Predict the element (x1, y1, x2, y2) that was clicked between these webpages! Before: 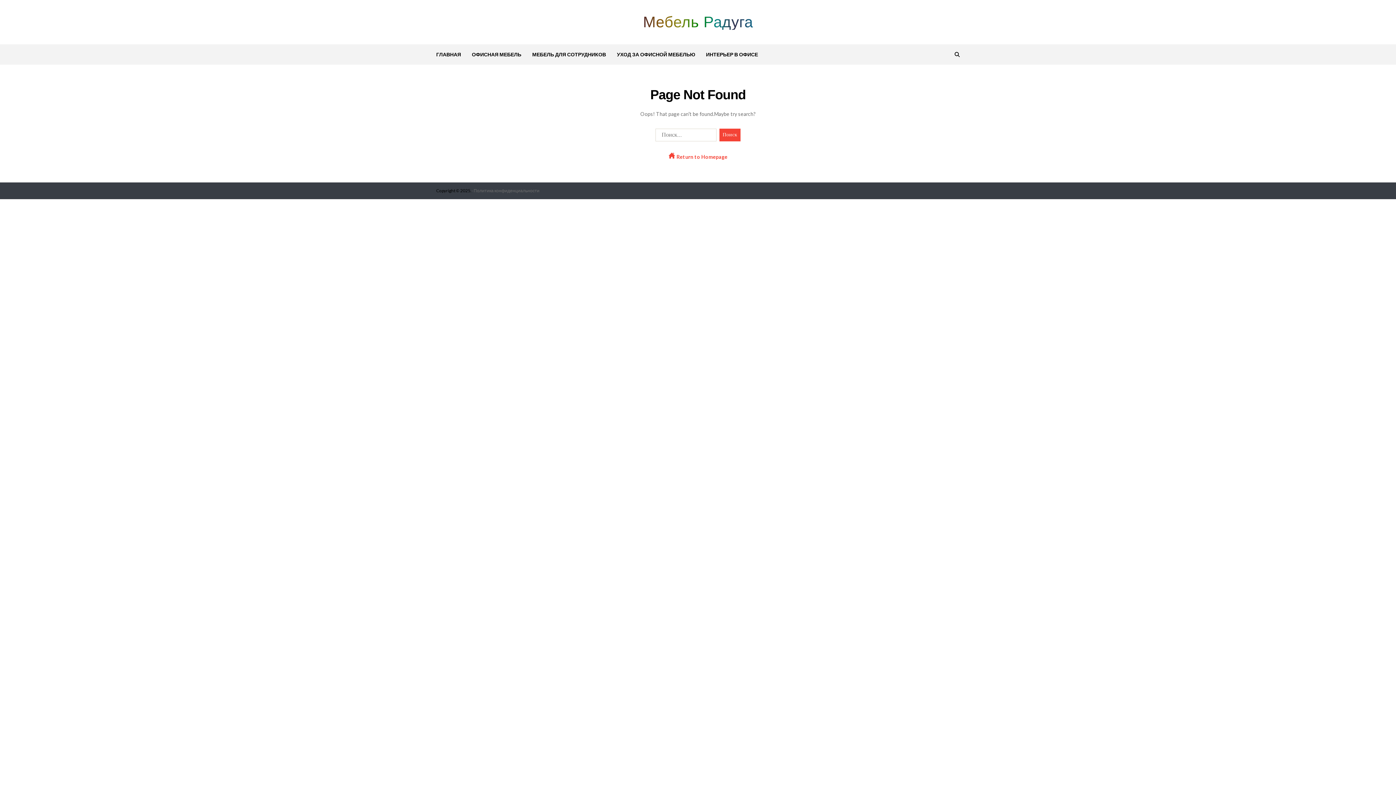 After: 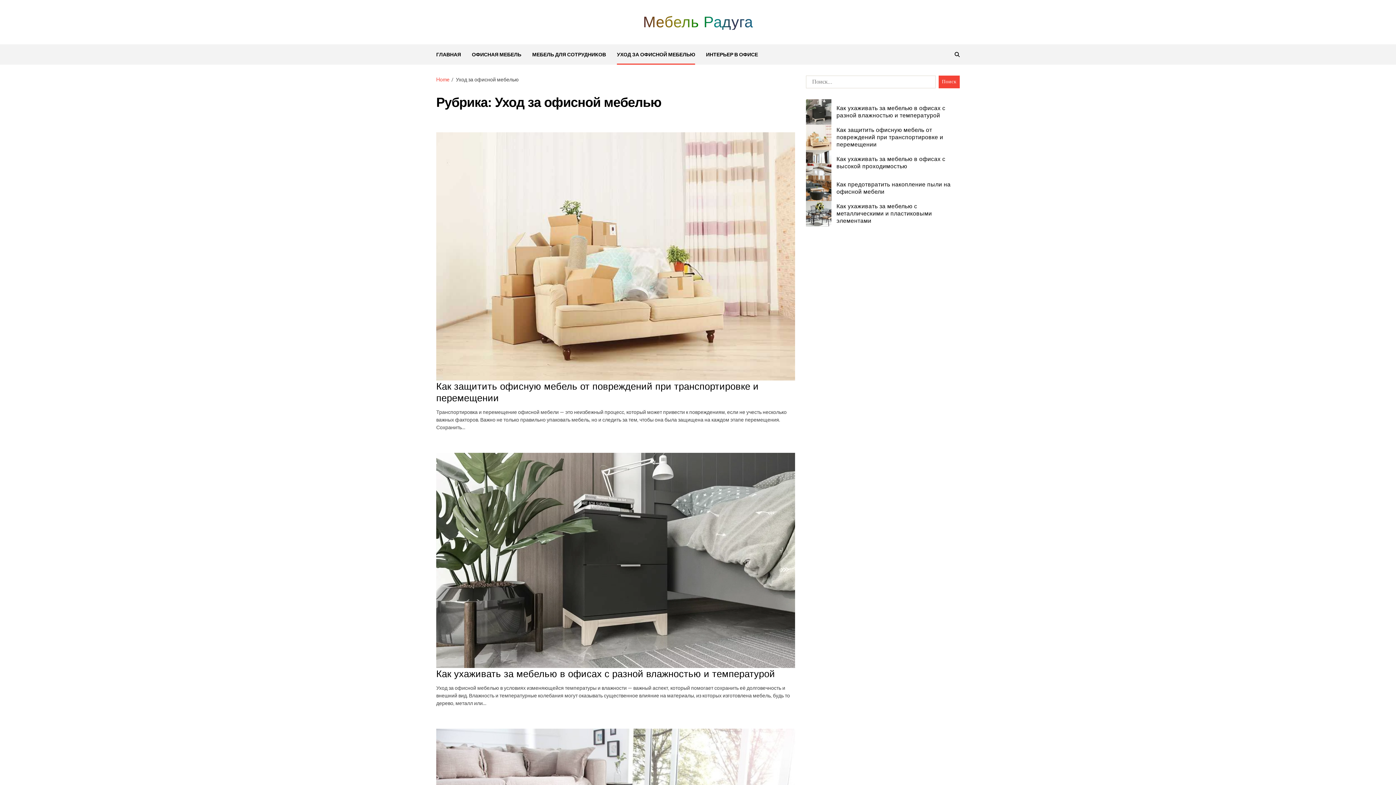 Action: label: УХОД ЗА ОФИСНОЙ МЕБЕЛЬЮ bbox: (617, 44, 695, 64)